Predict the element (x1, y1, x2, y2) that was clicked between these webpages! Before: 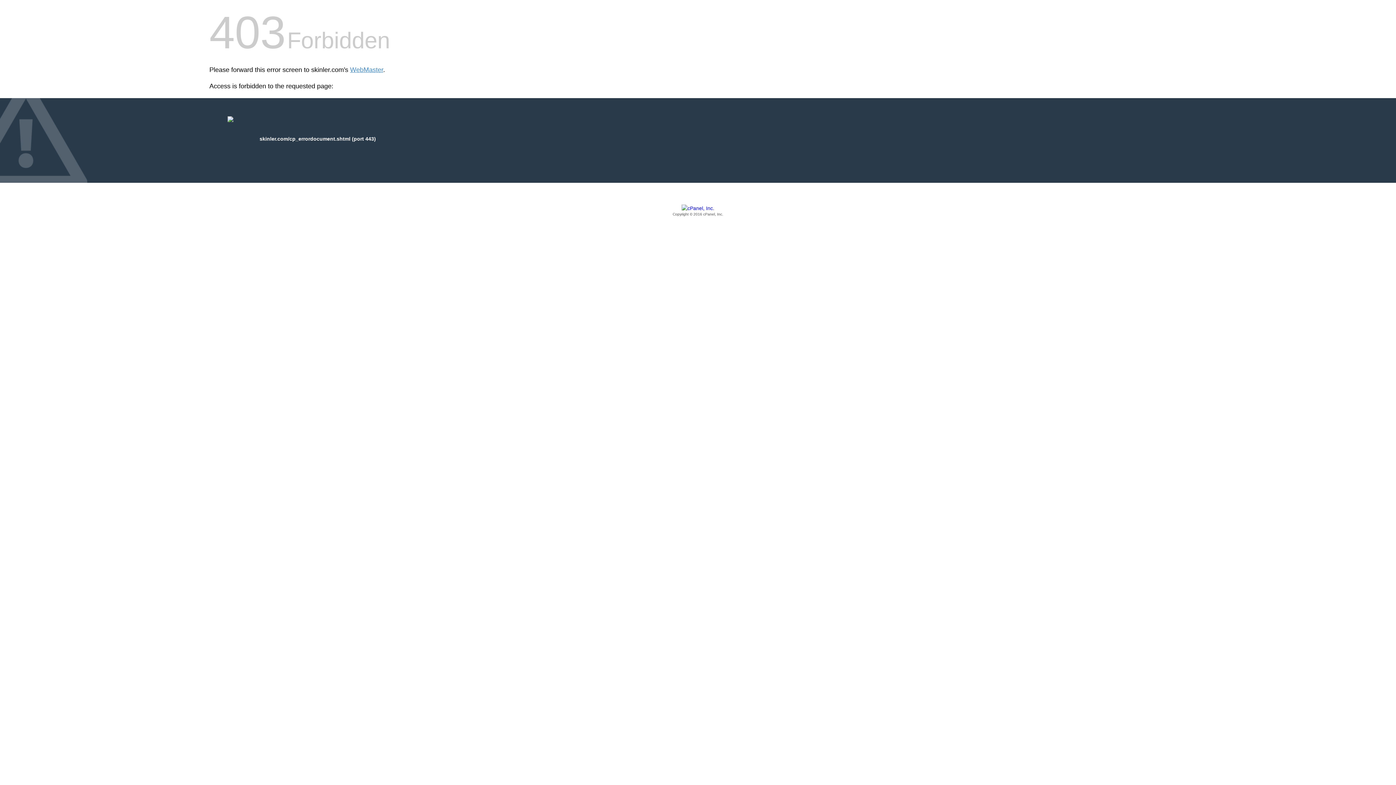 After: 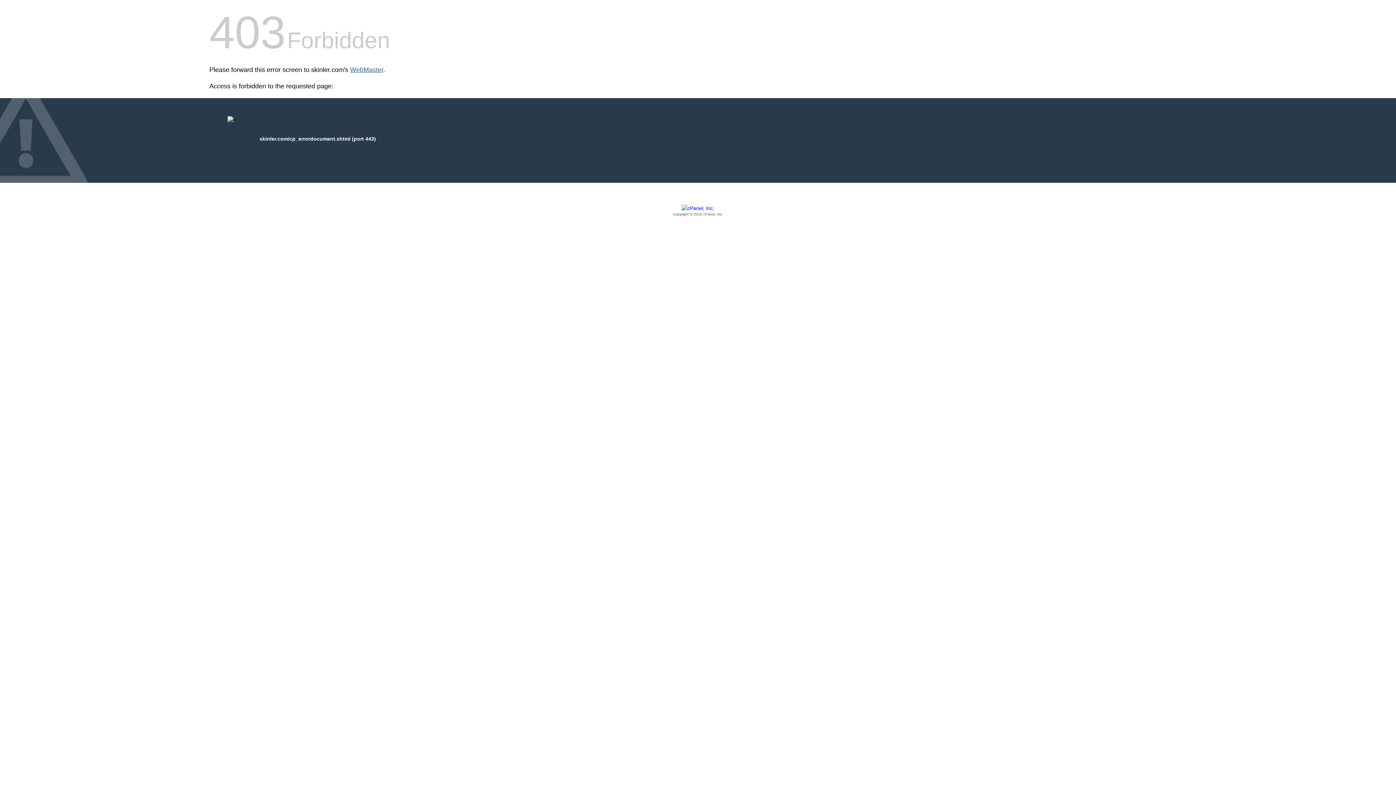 Action: label: WebMaster bbox: (350, 66, 383, 73)